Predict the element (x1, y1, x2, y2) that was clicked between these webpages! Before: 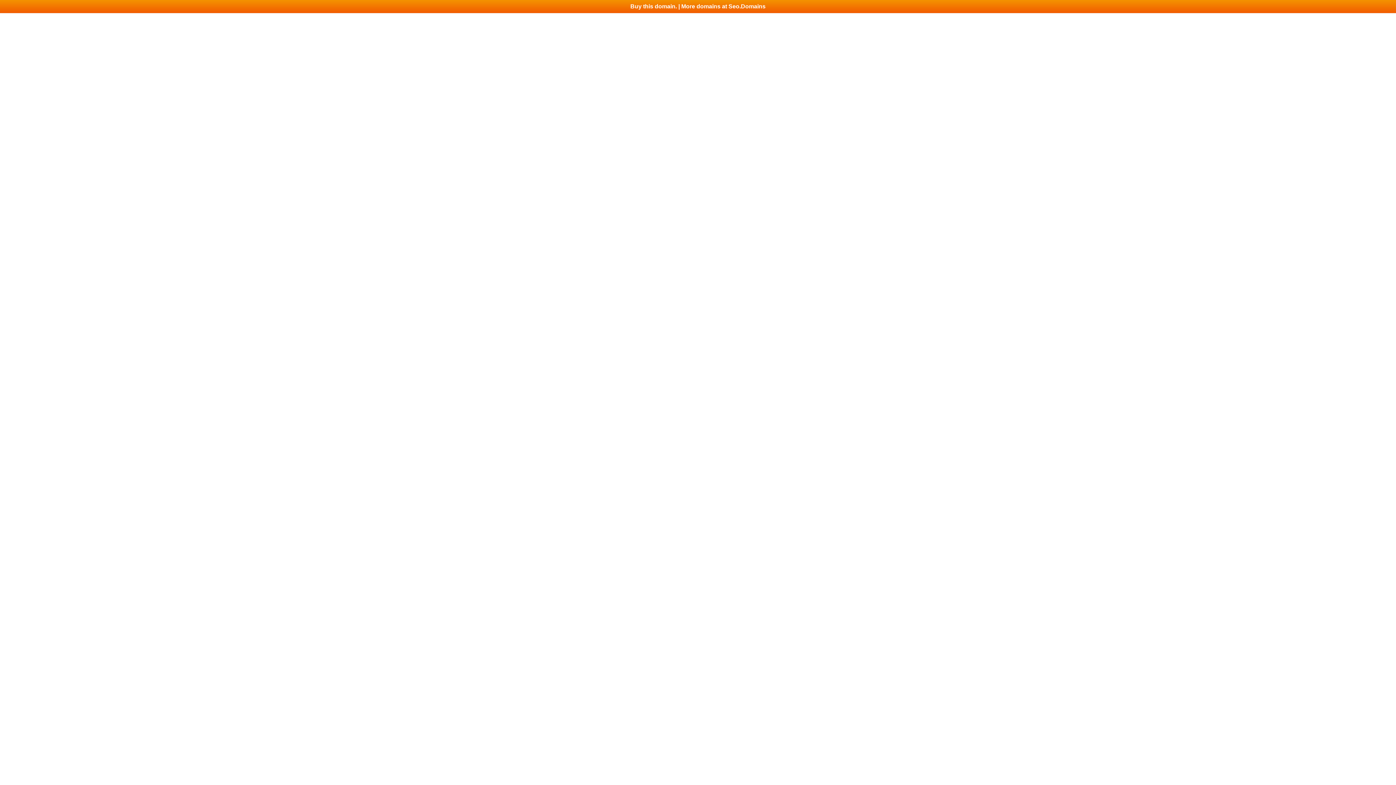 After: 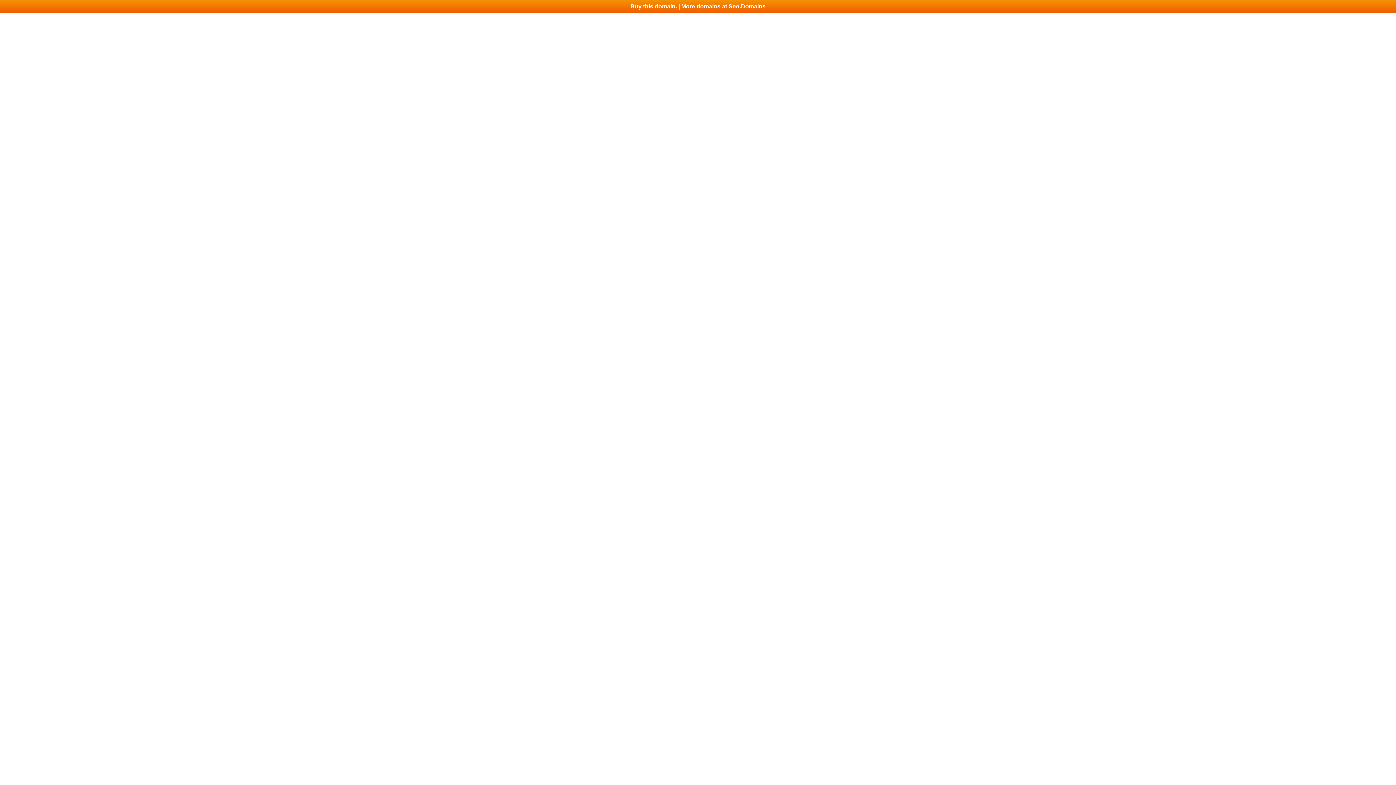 Action: label: Buy this domain. | More domains at Seo.Domains bbox: (0, 0, 1396, 13)